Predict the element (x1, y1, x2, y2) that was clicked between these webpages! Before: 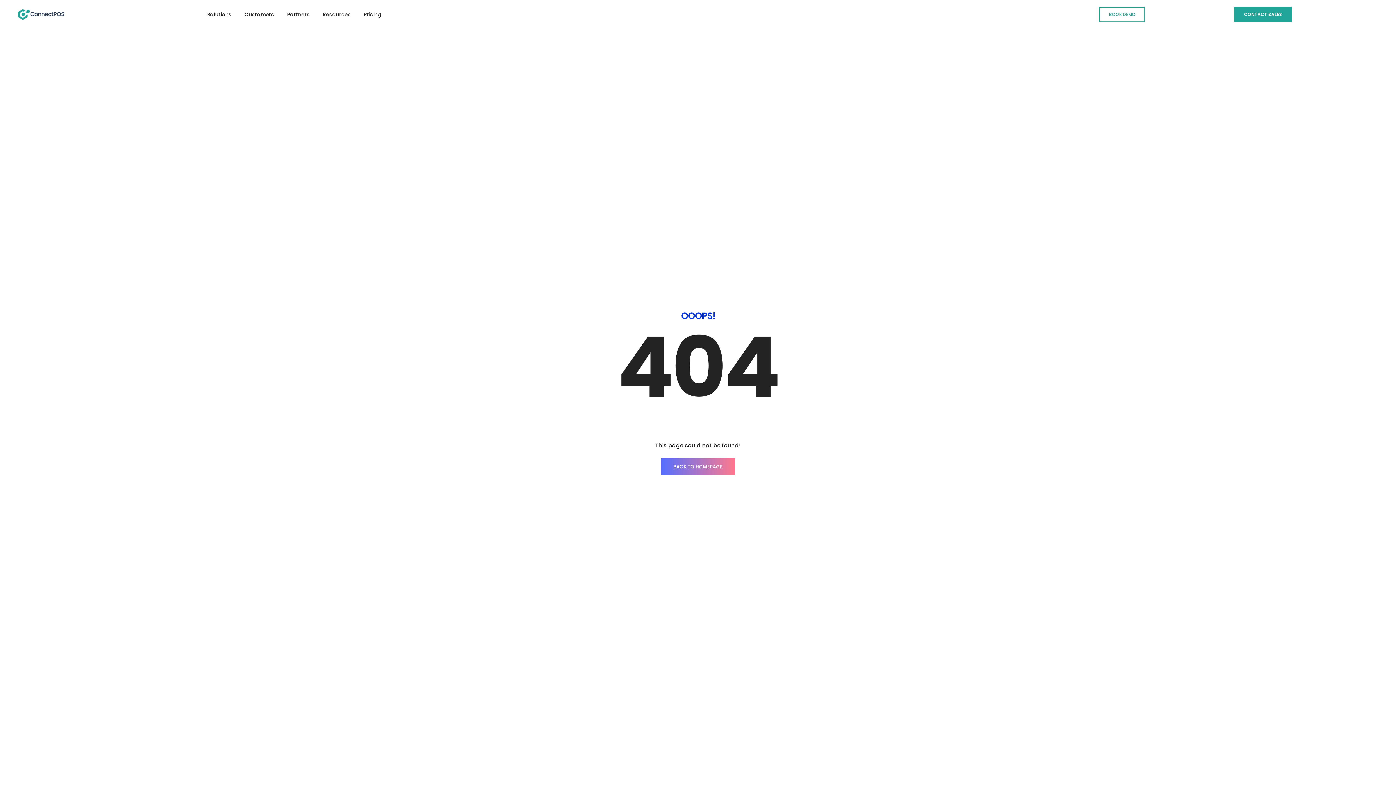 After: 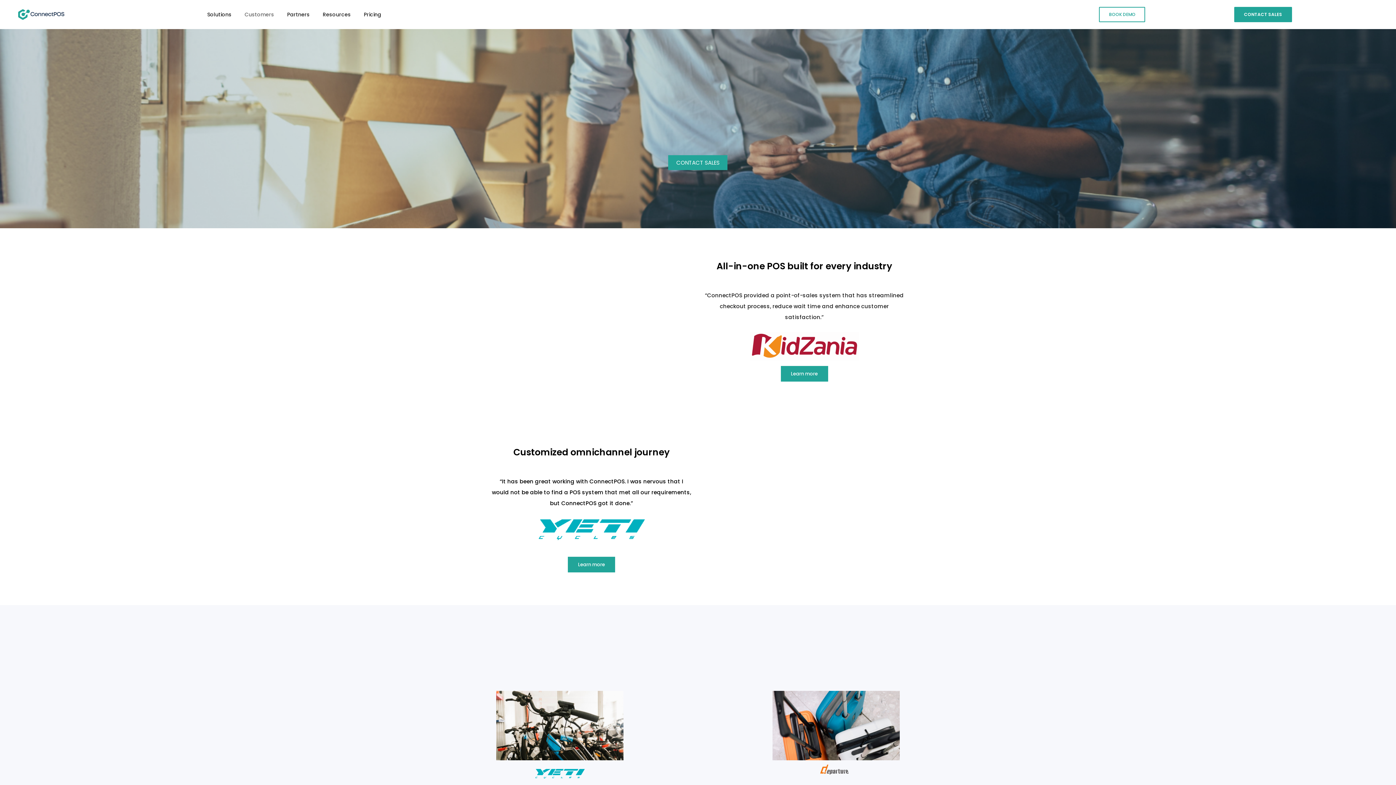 Action: label: Customers bbox: (244, 0, 274, 29)